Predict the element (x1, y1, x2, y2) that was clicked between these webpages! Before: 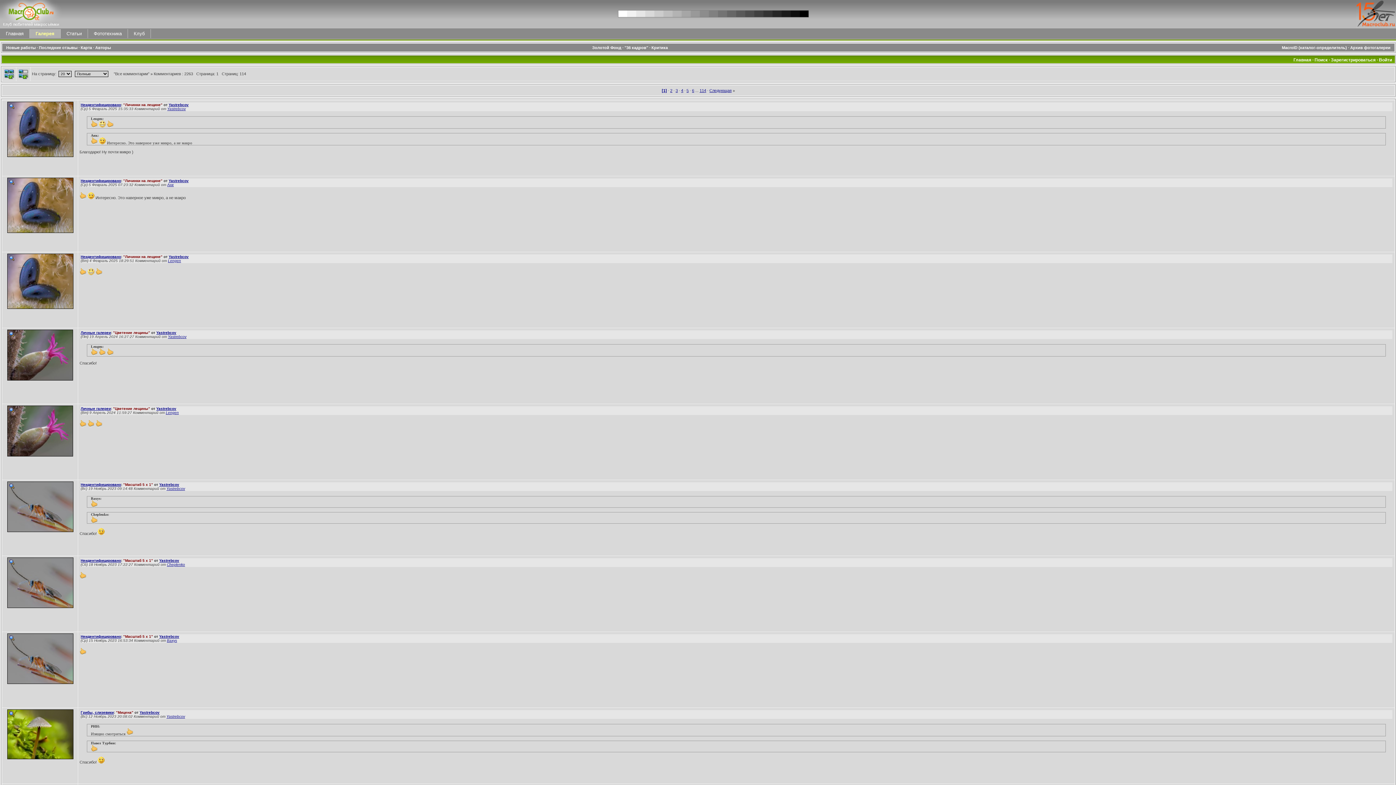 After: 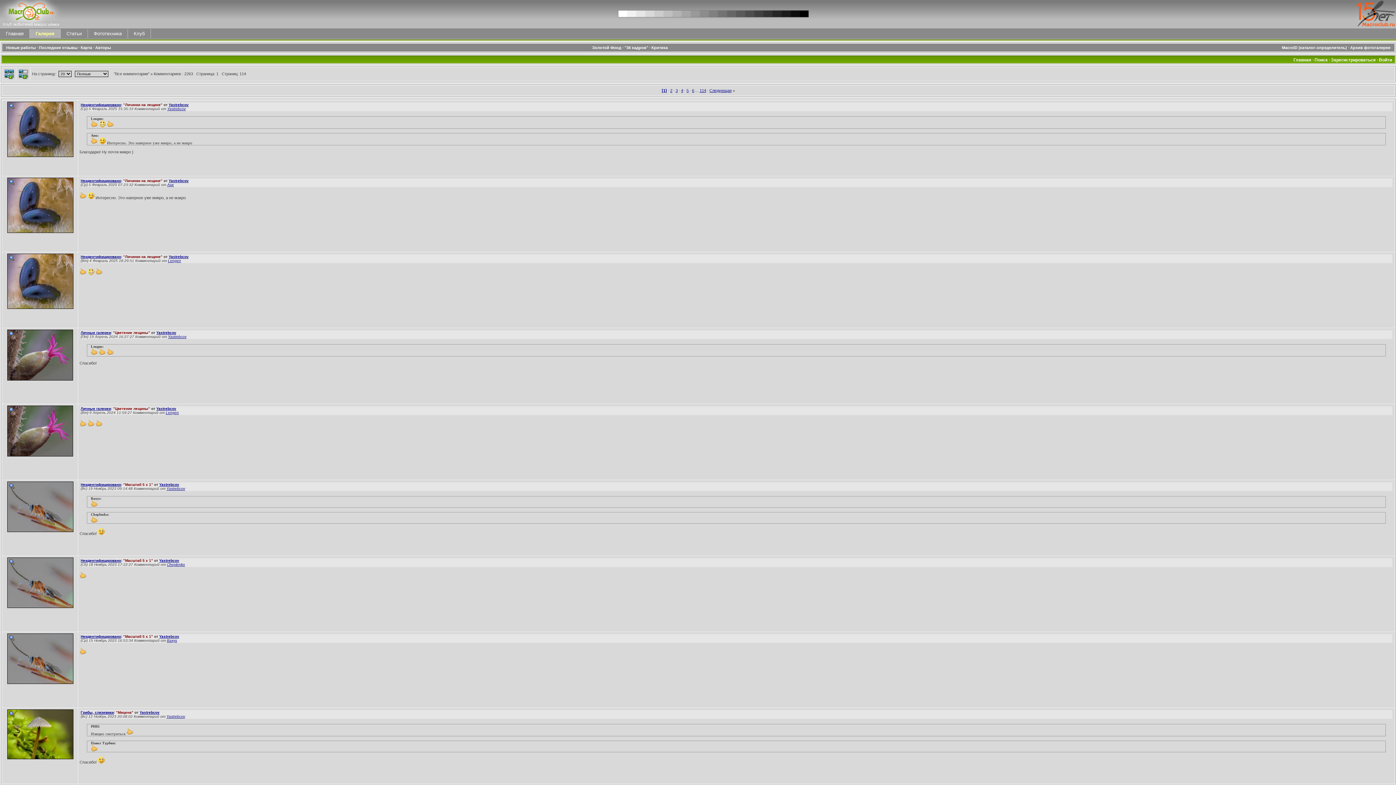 Action: label: Yastrebcov bbox: (159, 558, 179, 562)